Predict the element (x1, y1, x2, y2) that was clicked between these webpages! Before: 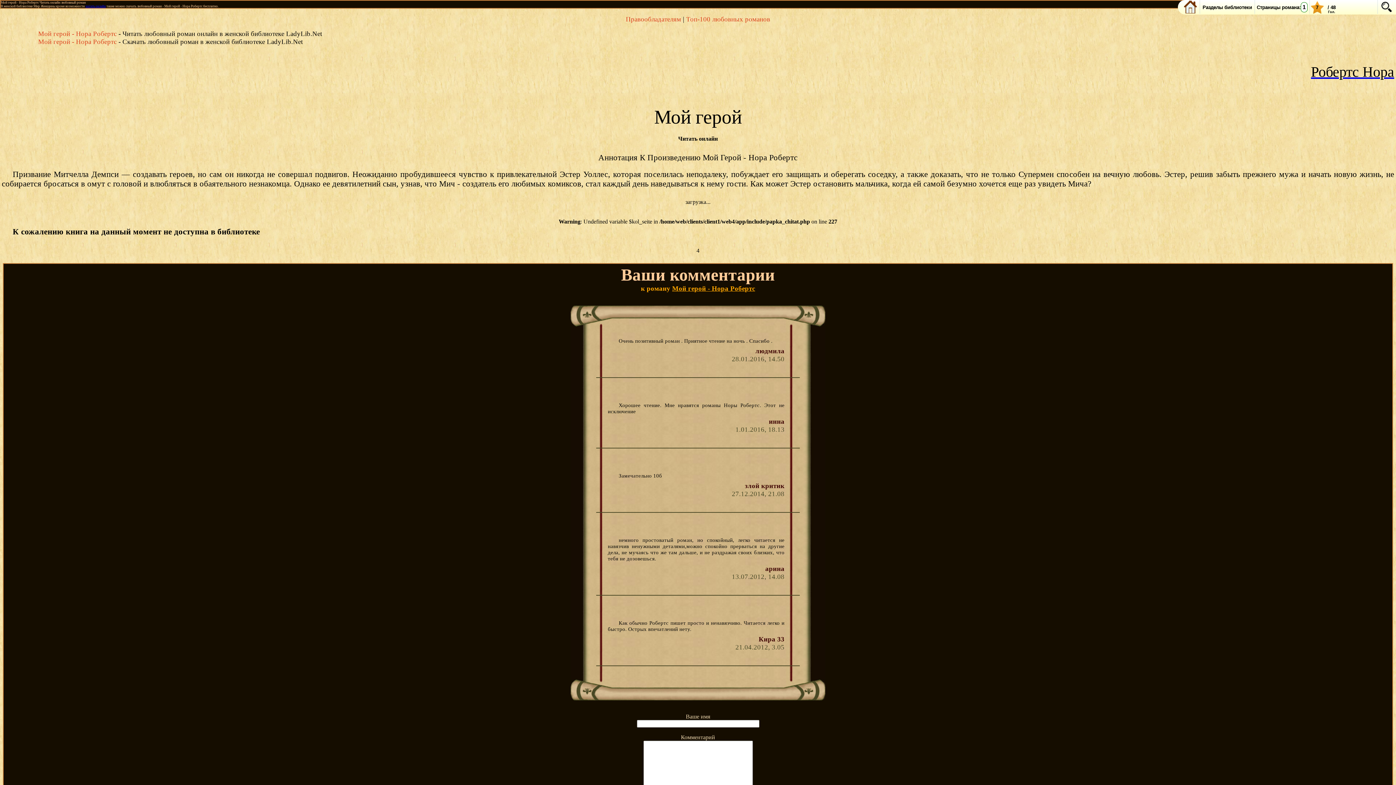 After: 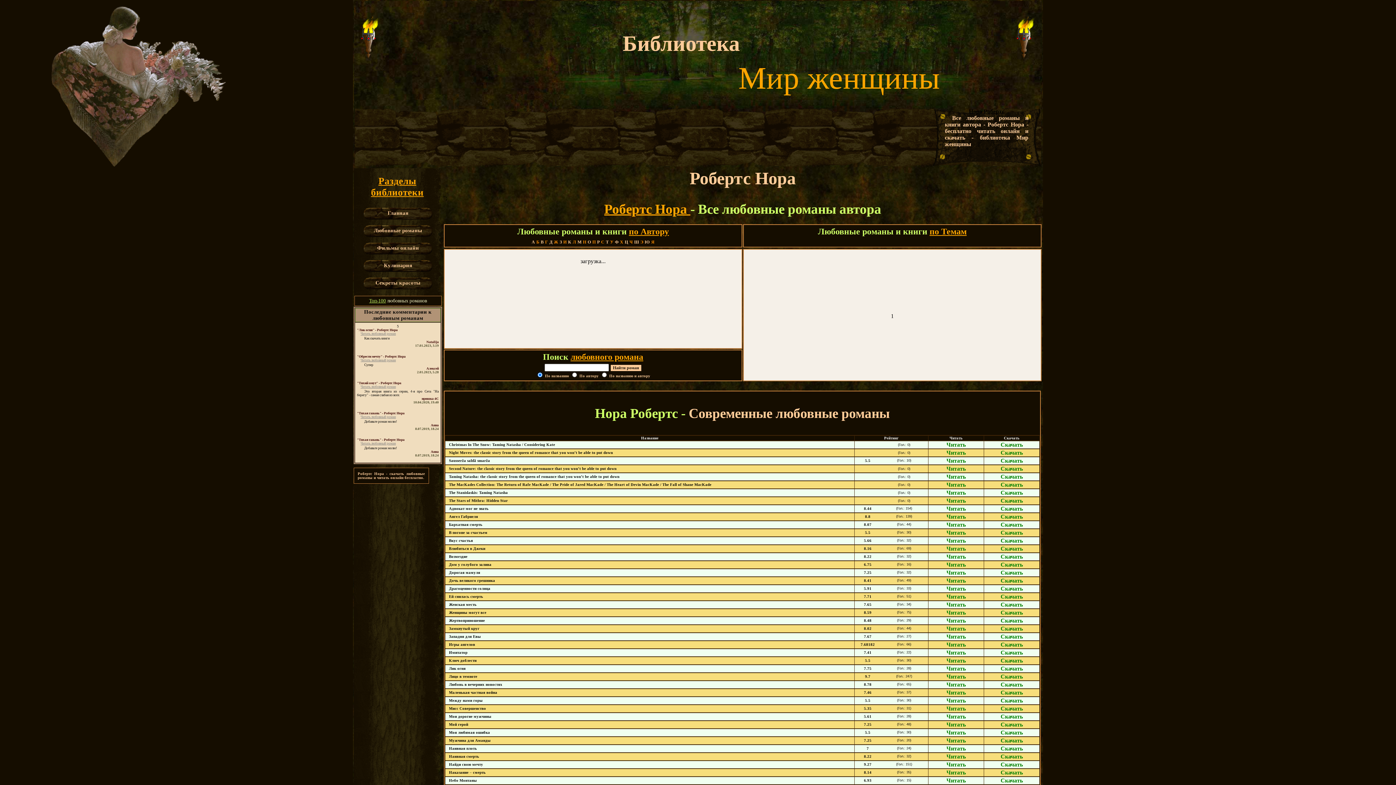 Action: label: Робертс Нора bbox: (1, 52, 1394, 98)